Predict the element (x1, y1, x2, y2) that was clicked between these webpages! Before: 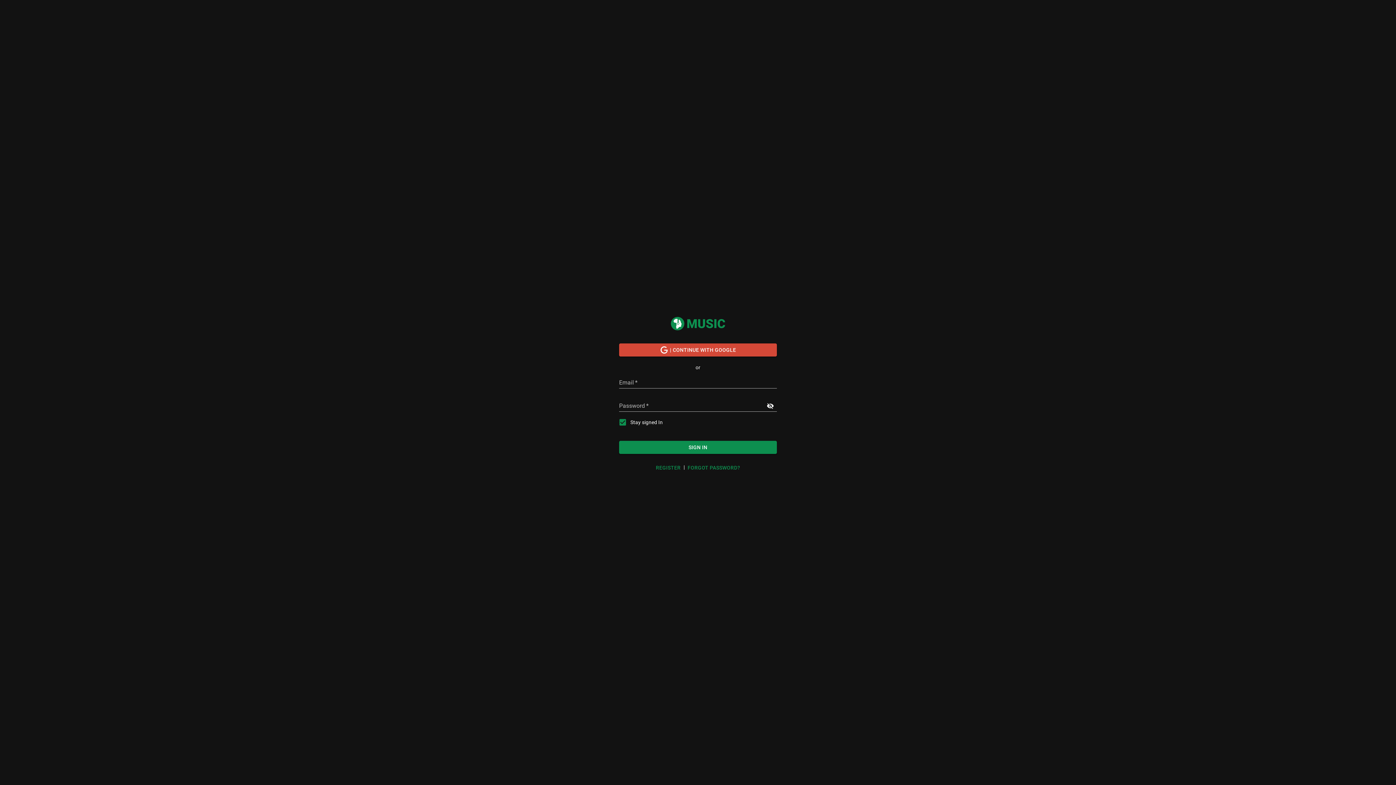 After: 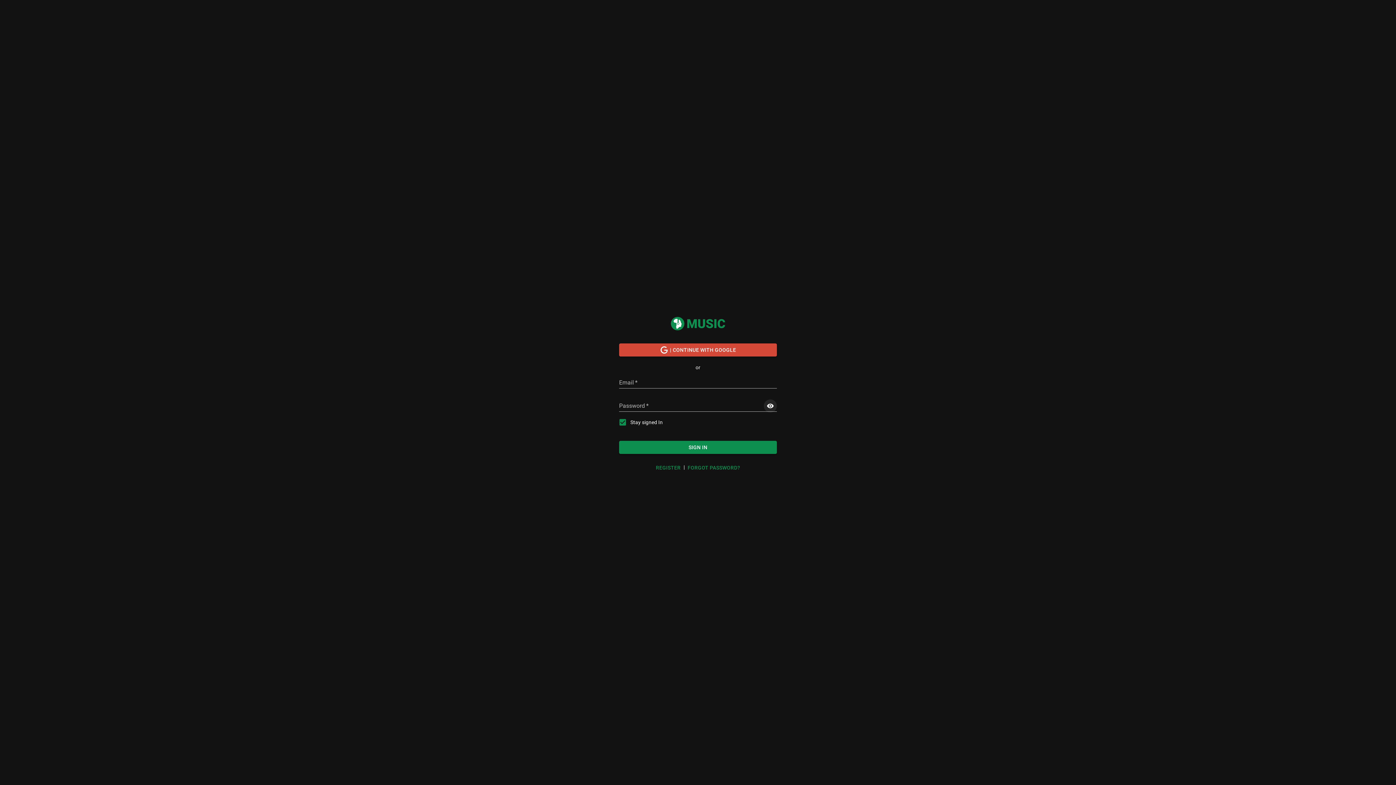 Action: bbox: (764, 399, 777, 412)